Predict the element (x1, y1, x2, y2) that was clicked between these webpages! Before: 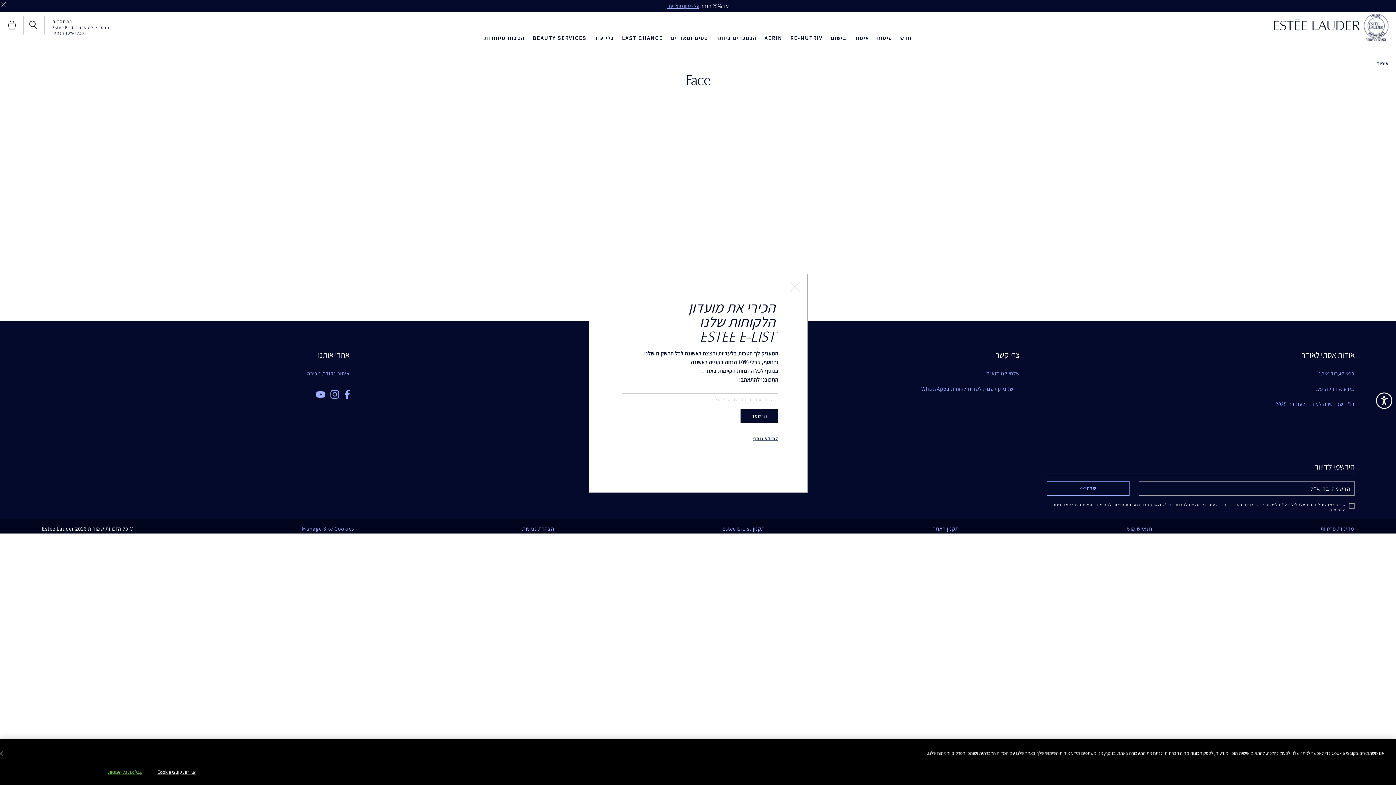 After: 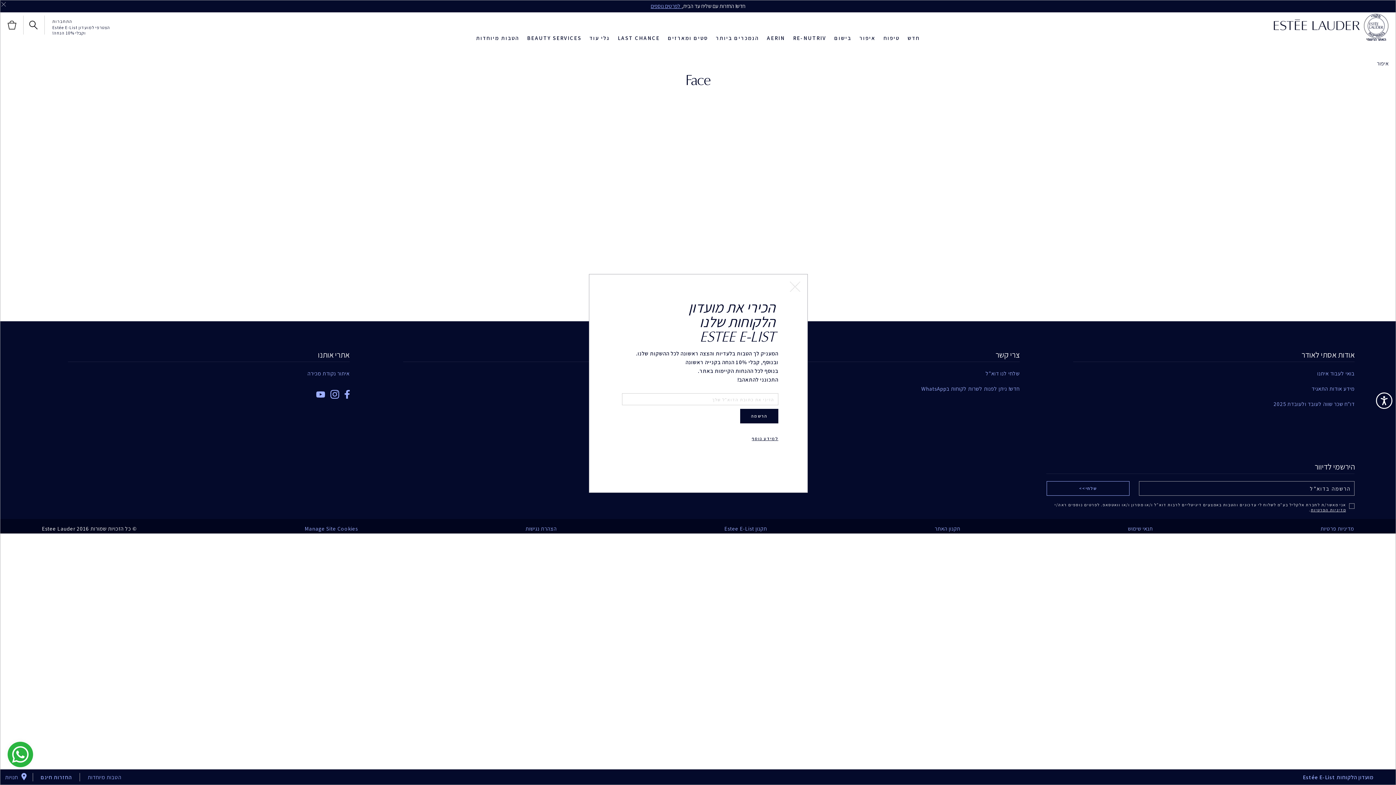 Action: label: למידע נוסף bbox: (753, 436, 778, 441)